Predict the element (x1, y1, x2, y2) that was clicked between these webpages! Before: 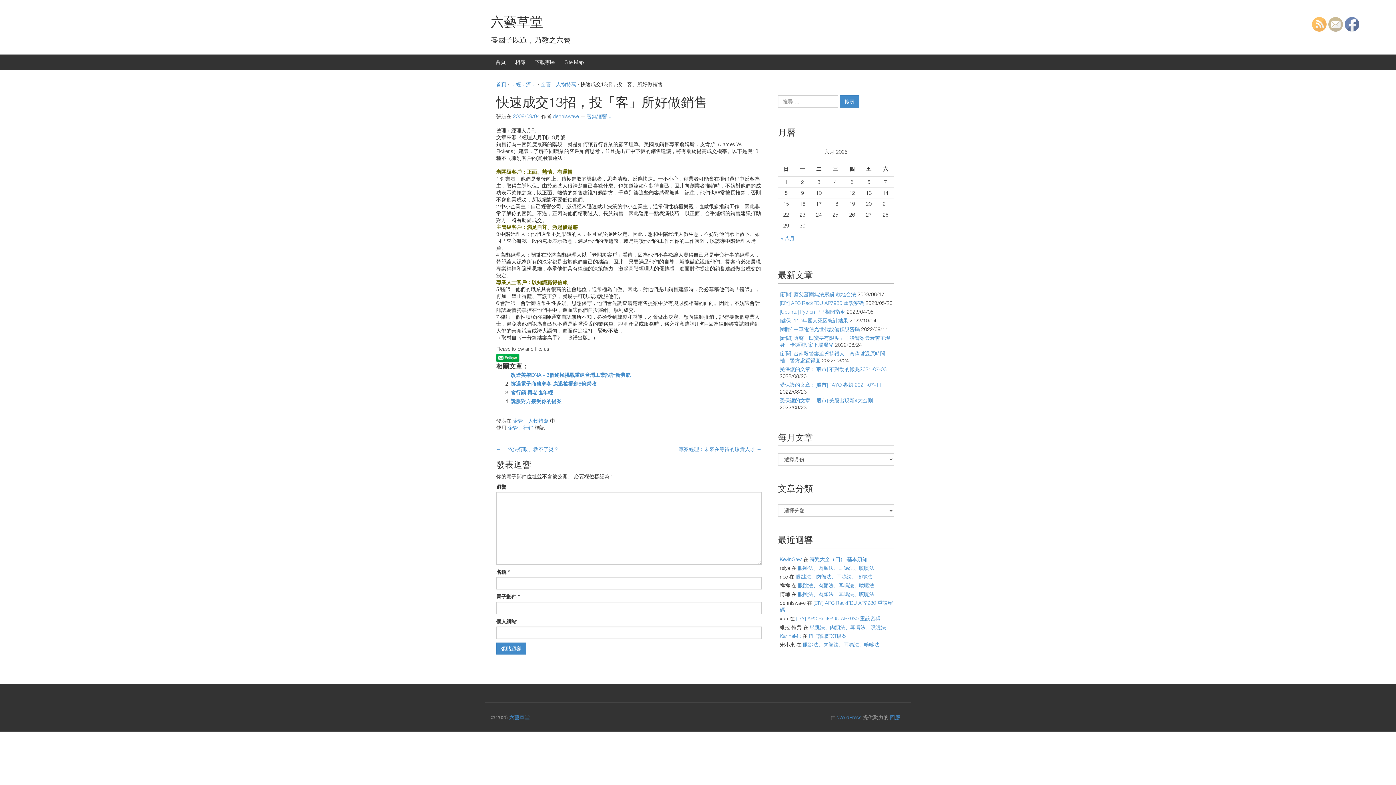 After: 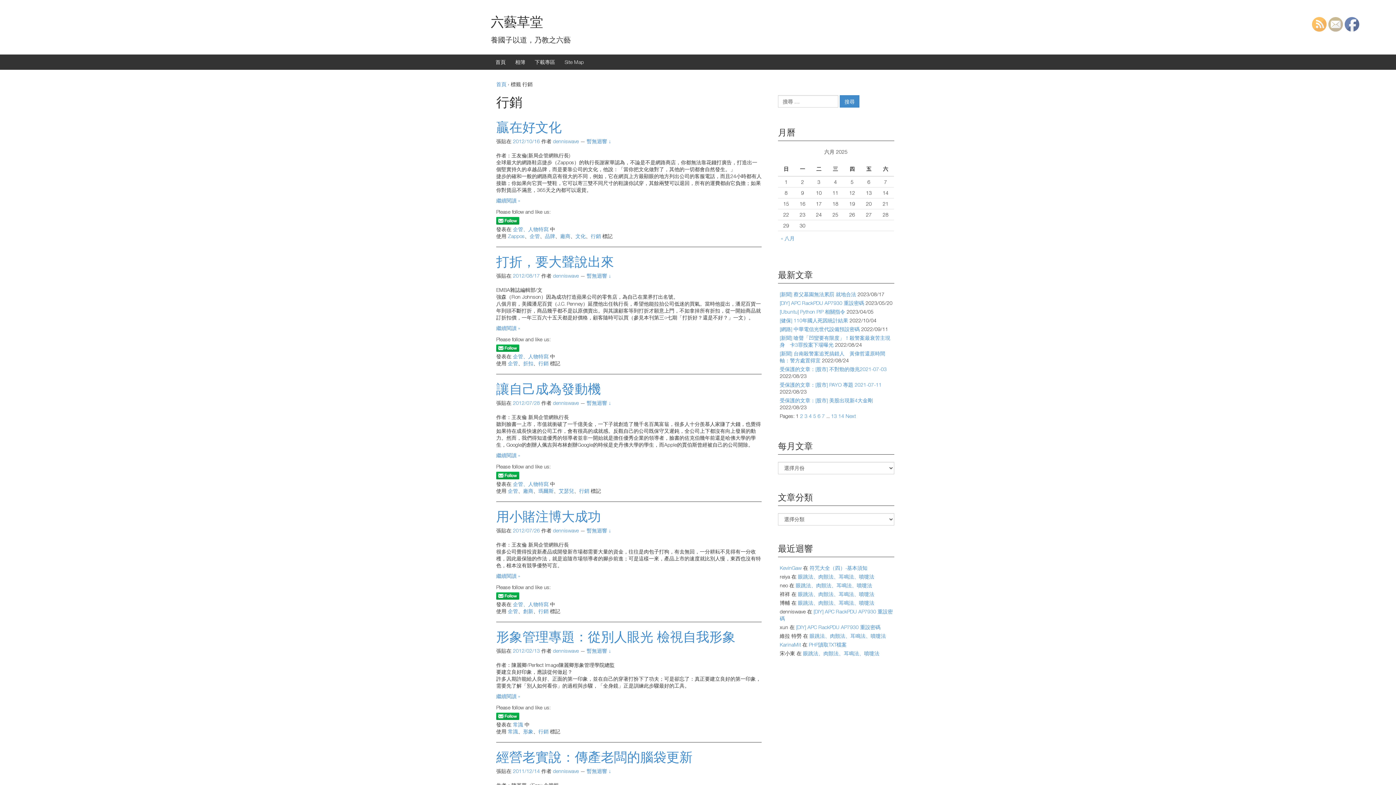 Action: bbox: (523, 424, 533, 430) label: 行銷